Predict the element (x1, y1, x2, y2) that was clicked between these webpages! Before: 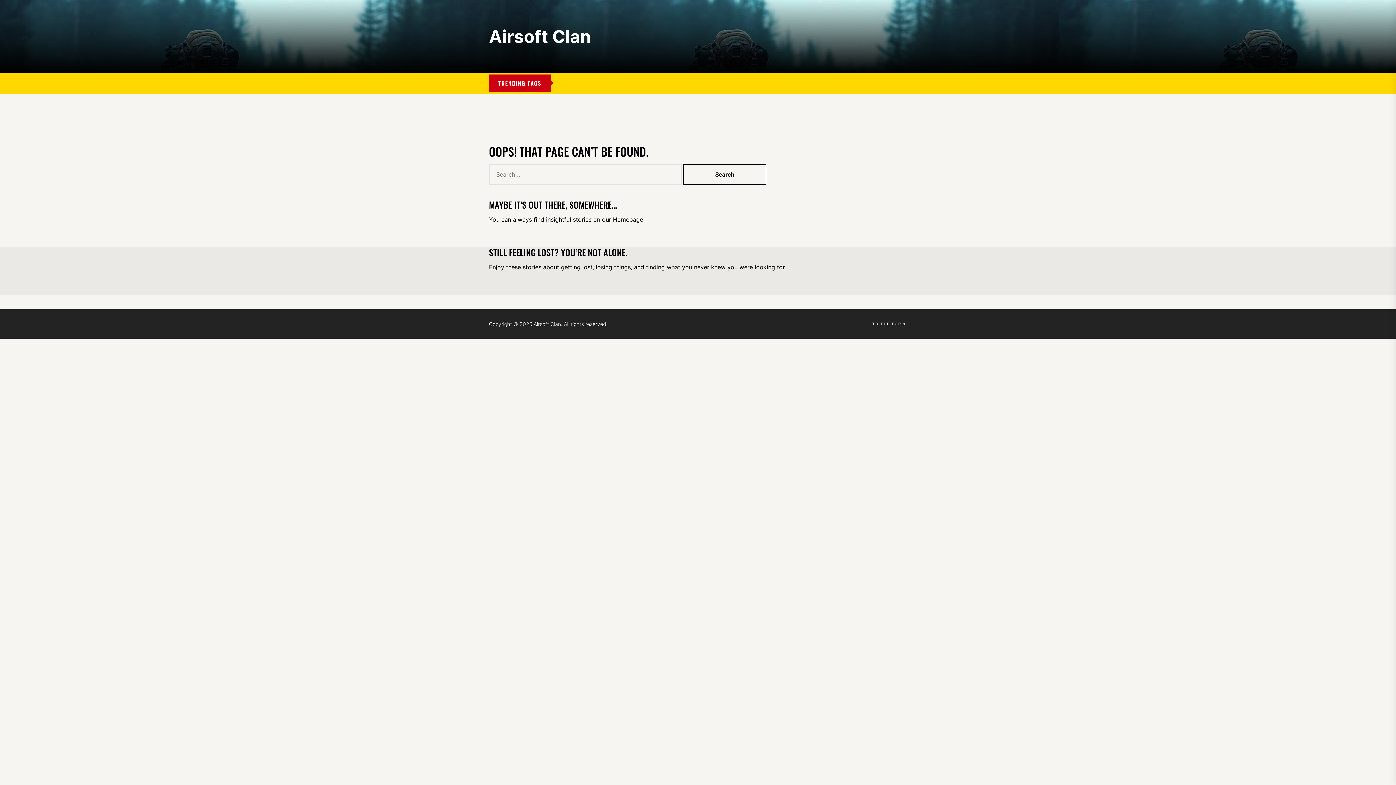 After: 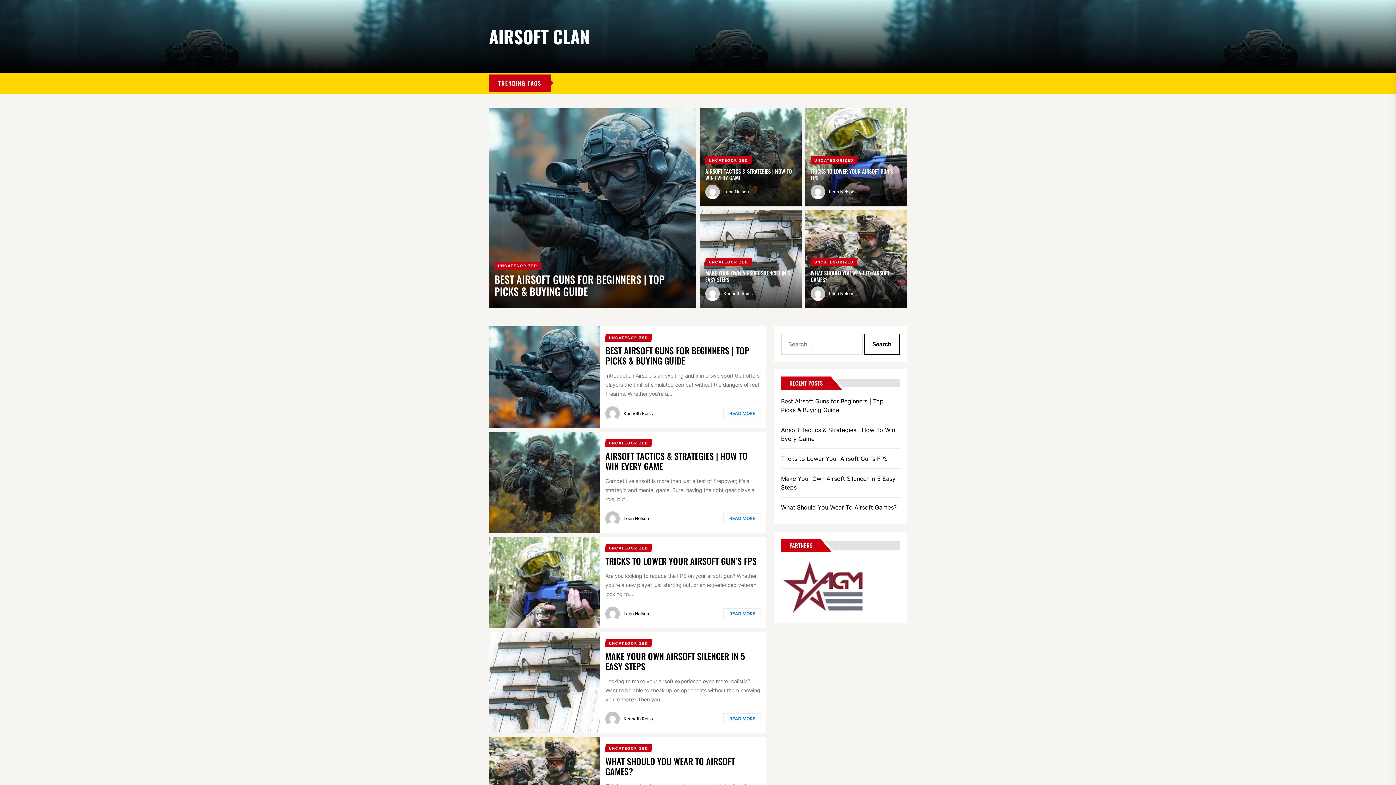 Action: bbox: (613, 216, 643, 223) label: Homepage